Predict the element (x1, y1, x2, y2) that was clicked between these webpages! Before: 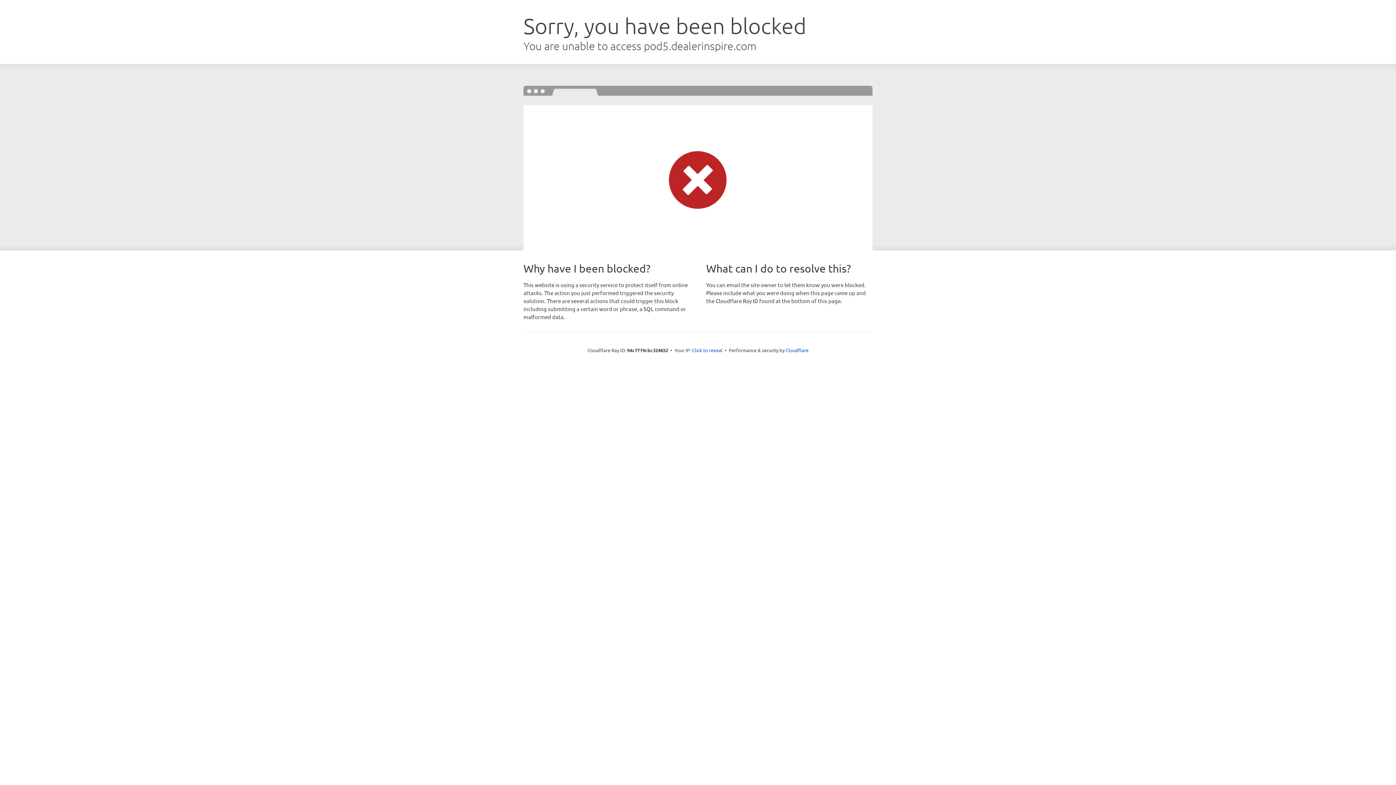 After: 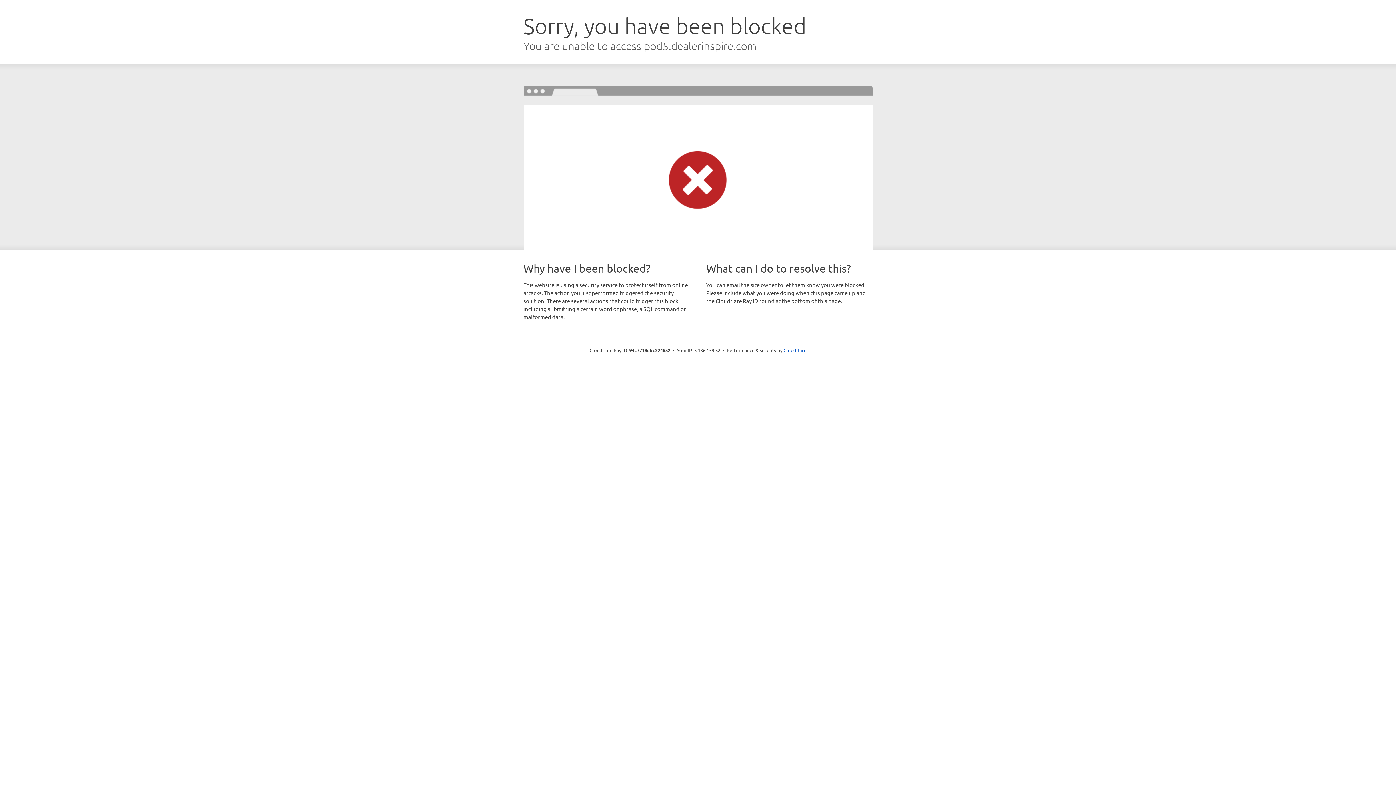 Action: label: Click to reveal bbox: (692, 346, 722, 353)